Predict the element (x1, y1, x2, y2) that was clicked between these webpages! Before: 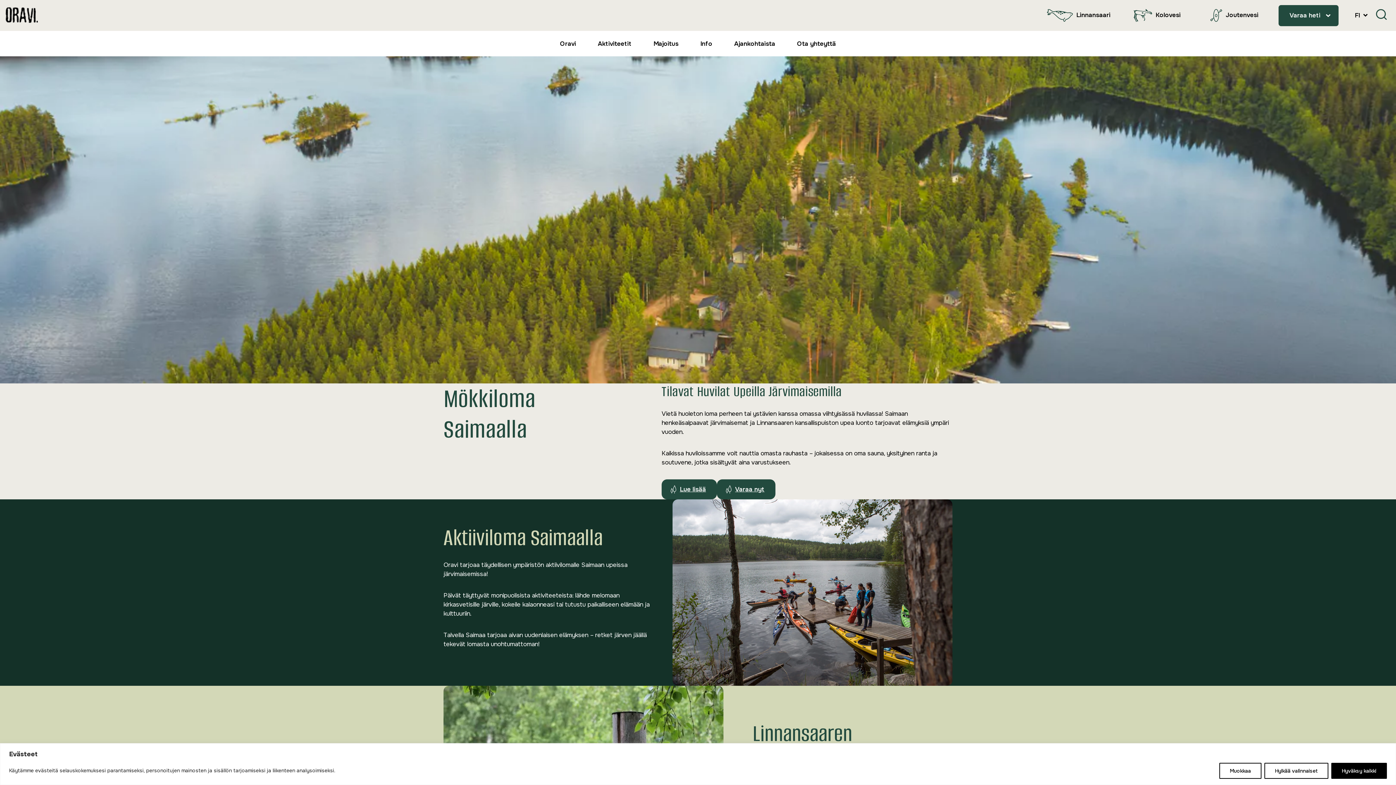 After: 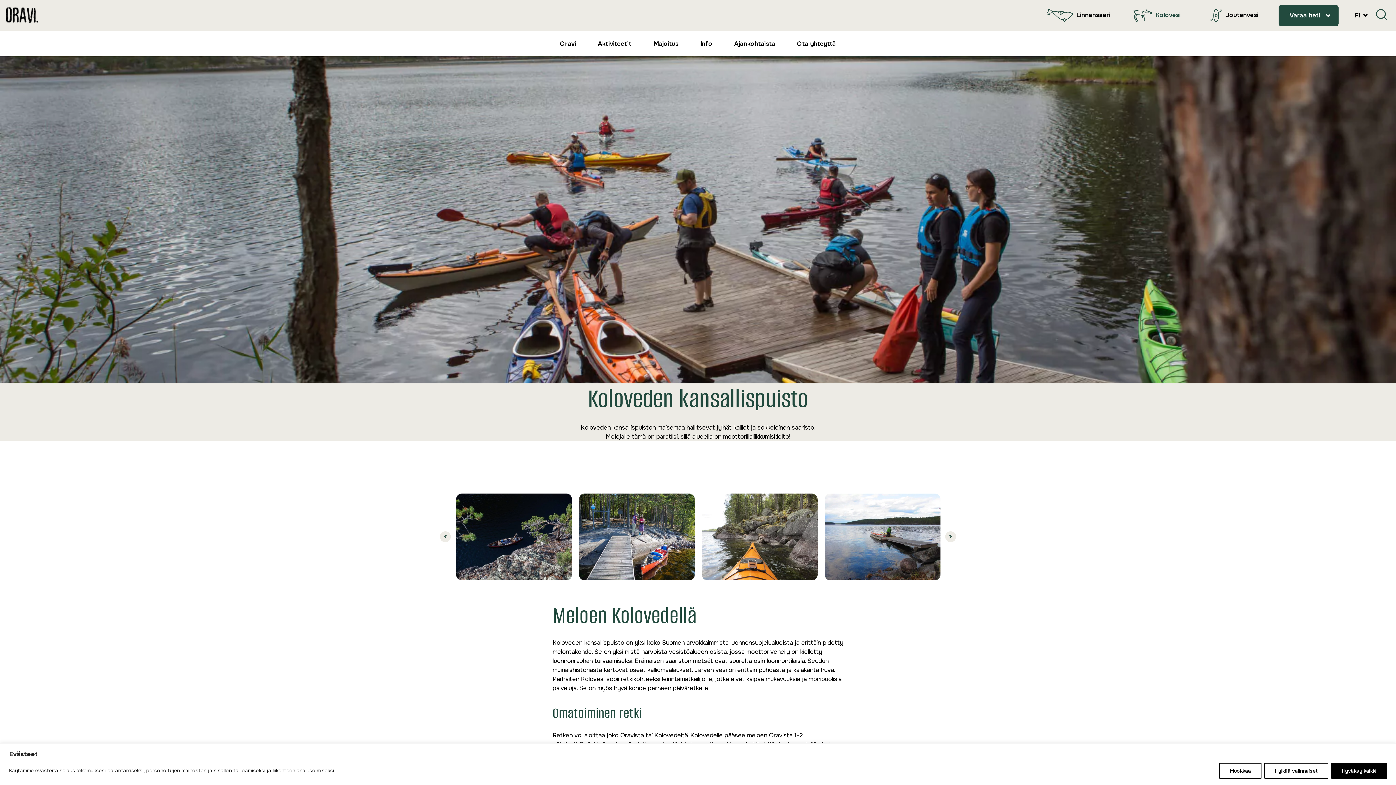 Action: bbox: (1116, 0, 1187, 30) label: Kolovesi